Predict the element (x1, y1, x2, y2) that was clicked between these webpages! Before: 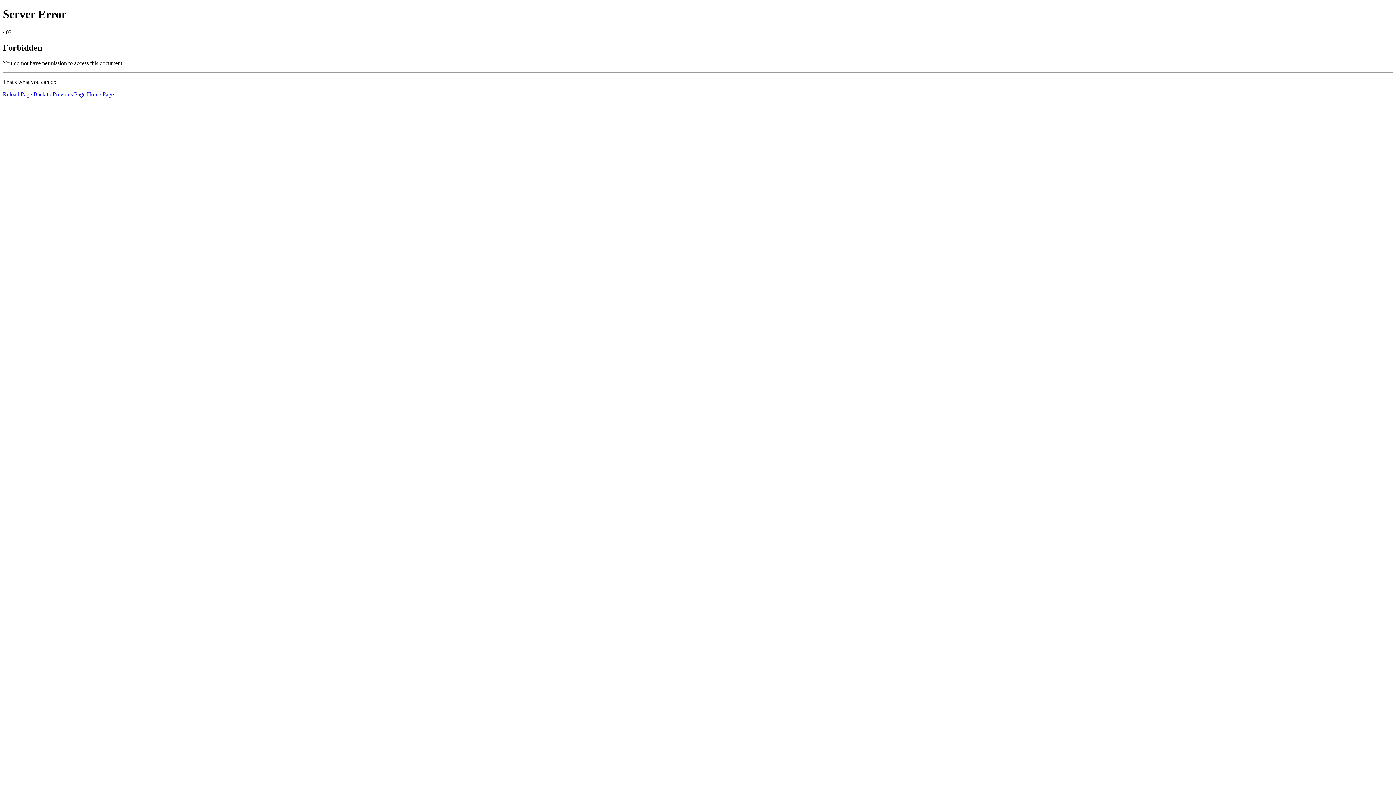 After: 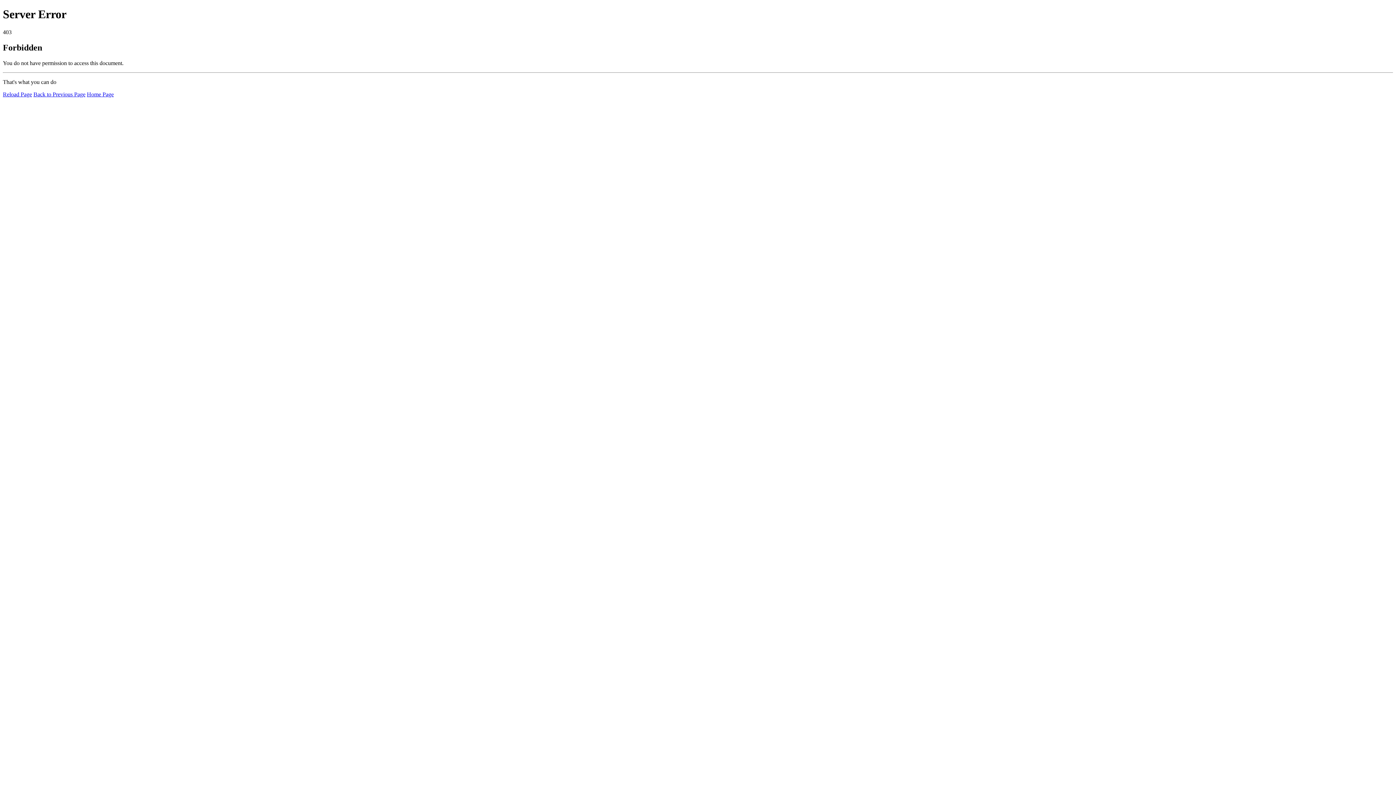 Action: label: Home Page bbox: (86, 91, 113, 97)